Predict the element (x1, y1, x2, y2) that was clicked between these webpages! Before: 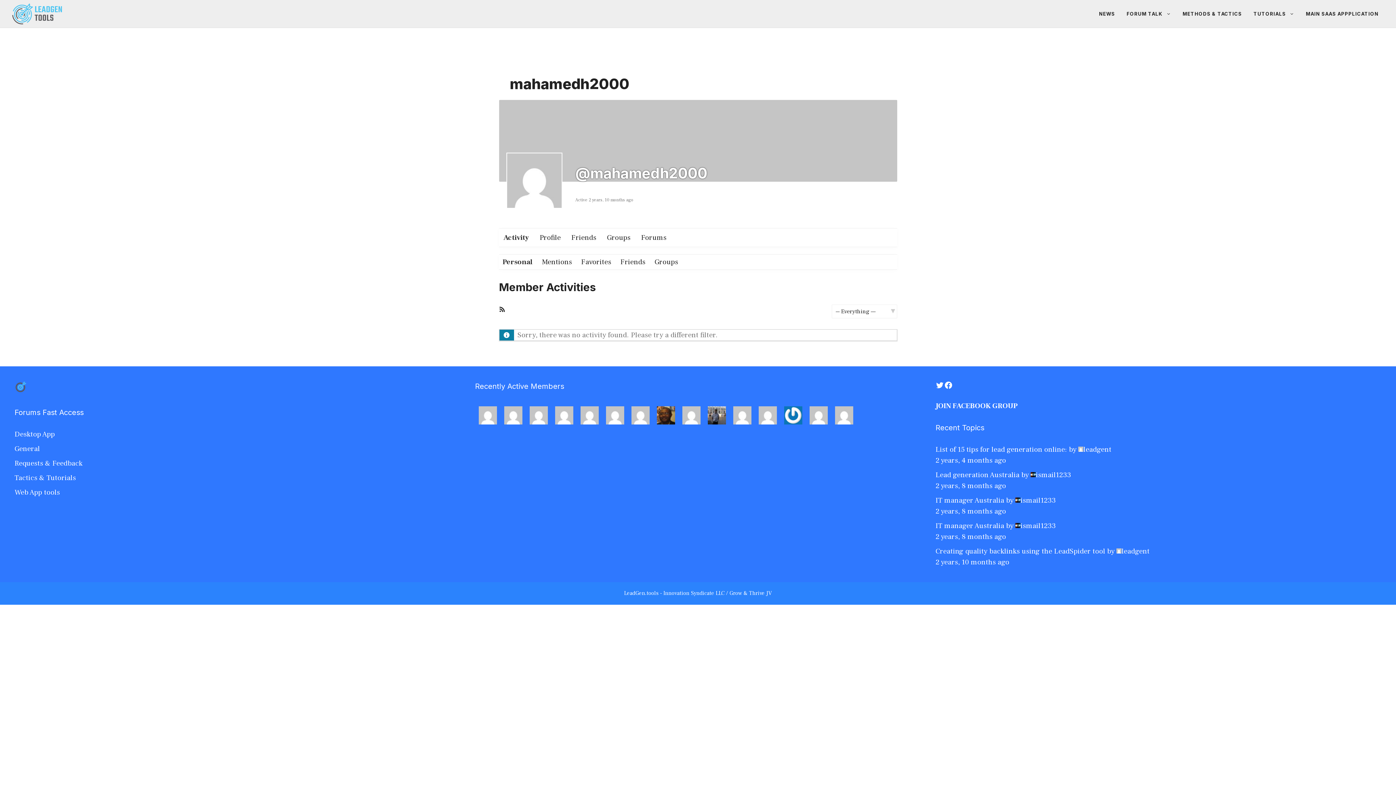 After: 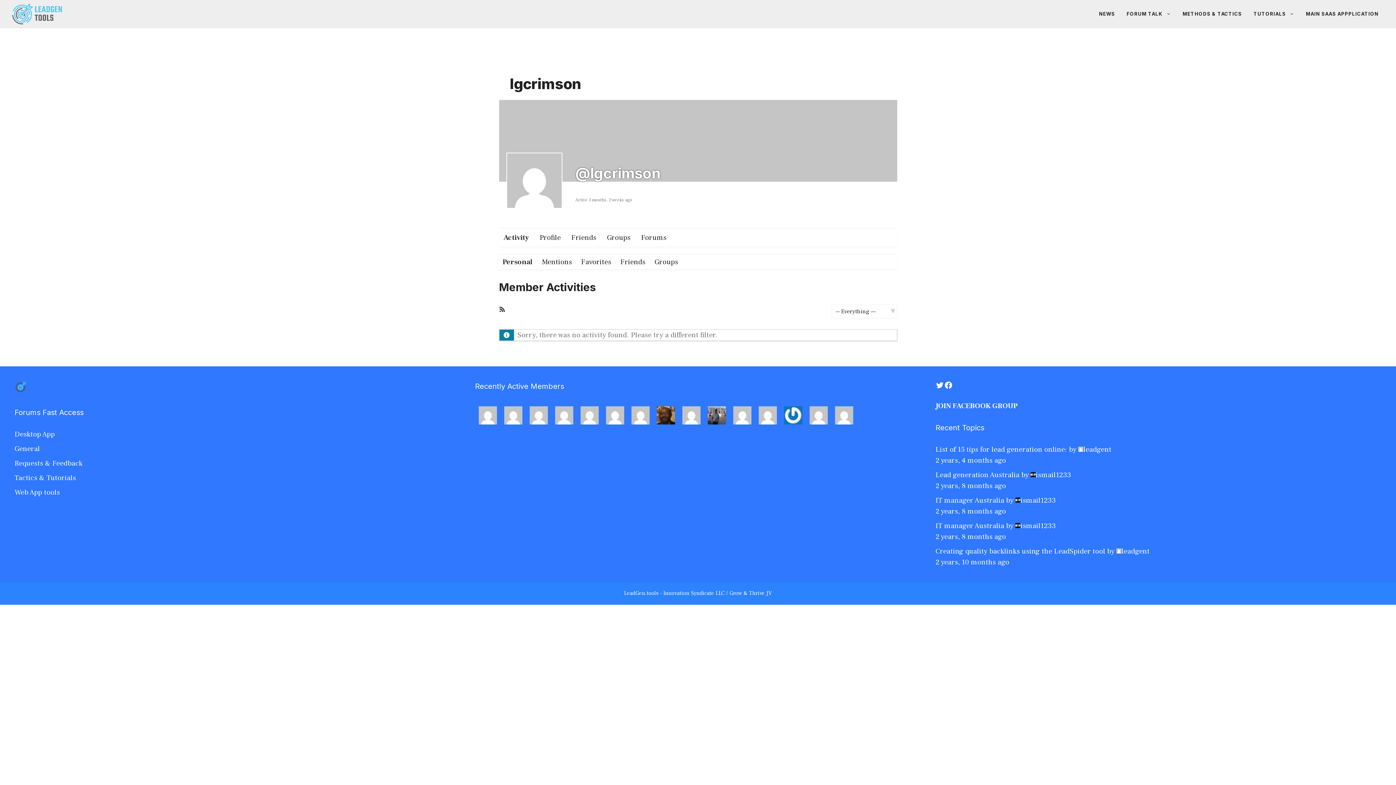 Action: bbox: (729, 417, 755, 427)